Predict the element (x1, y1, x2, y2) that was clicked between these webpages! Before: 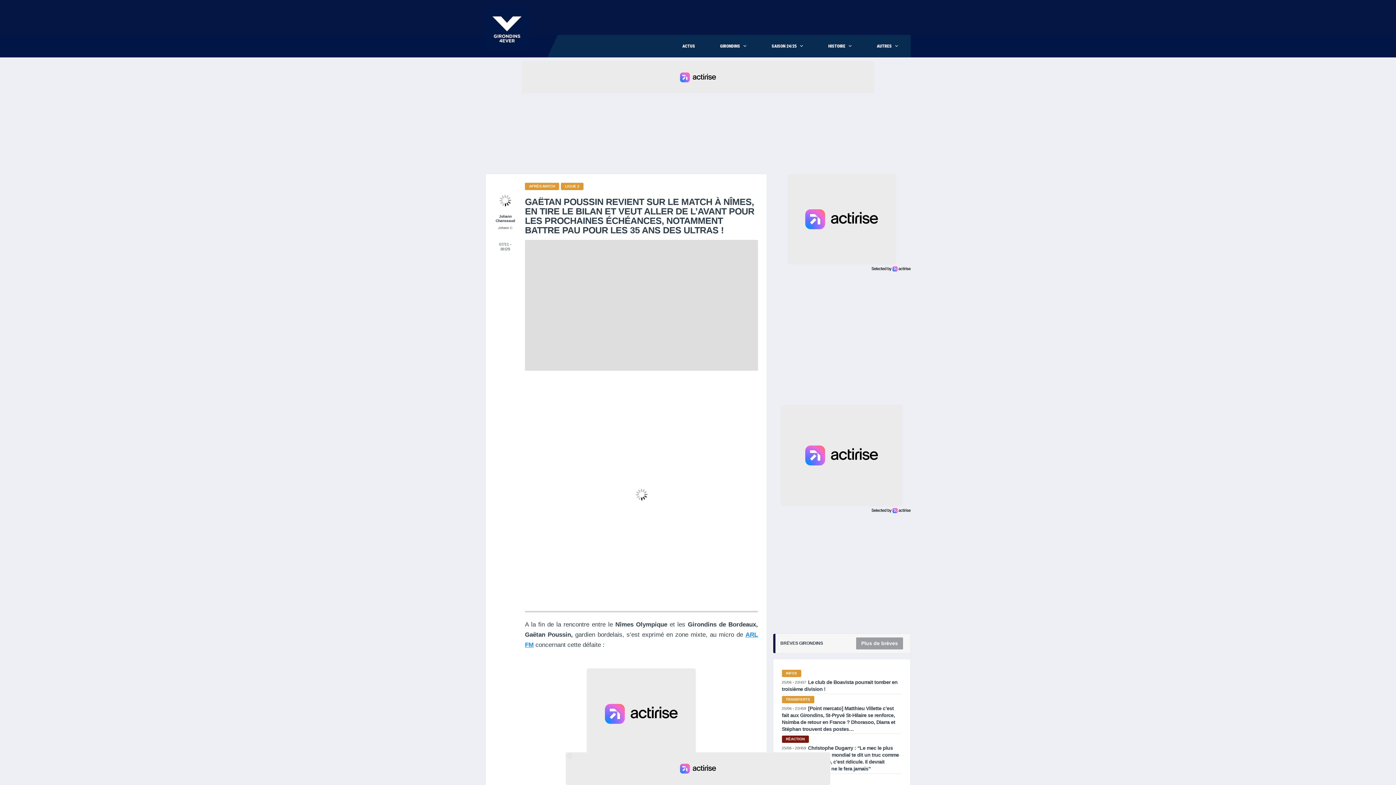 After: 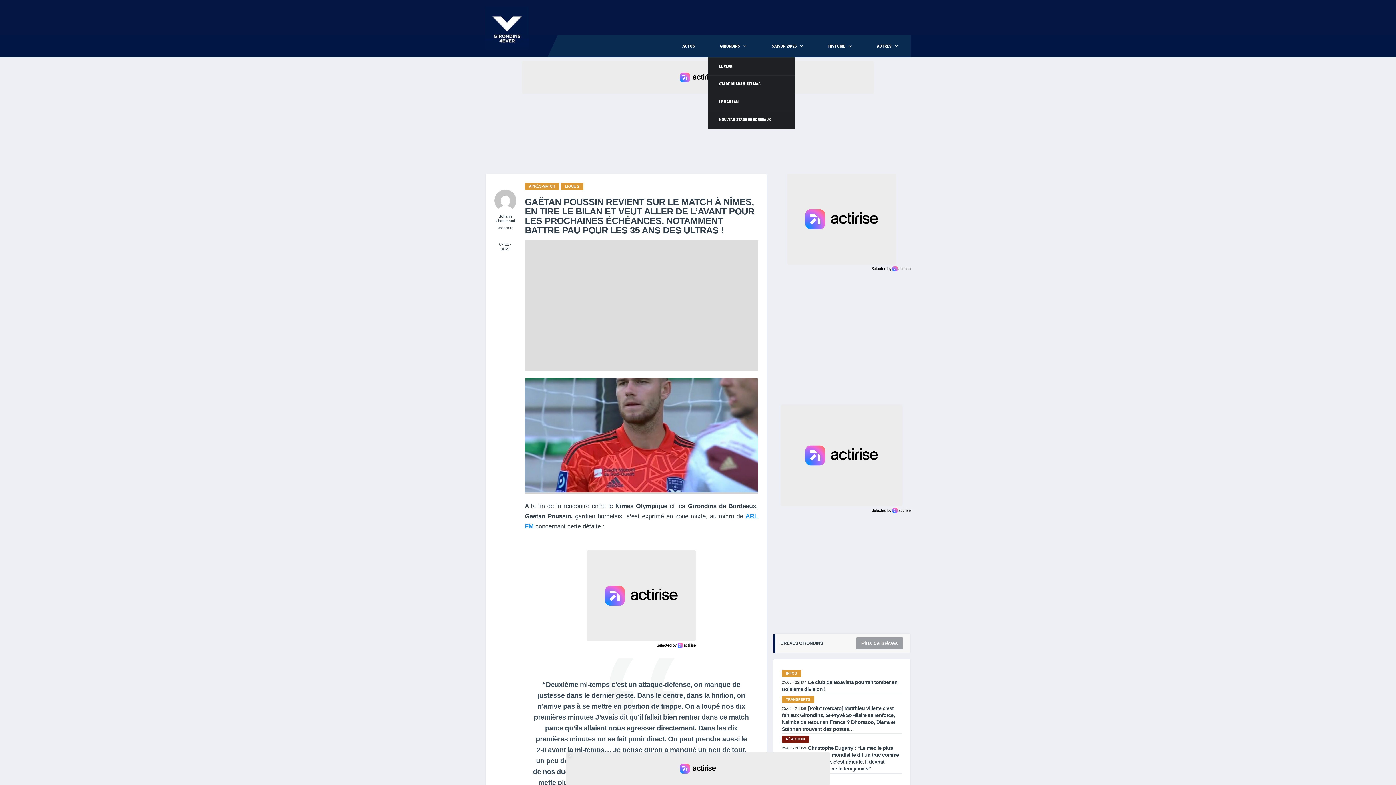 Action: label: GIRONDINS bbox: (707, 34, 759, 57)